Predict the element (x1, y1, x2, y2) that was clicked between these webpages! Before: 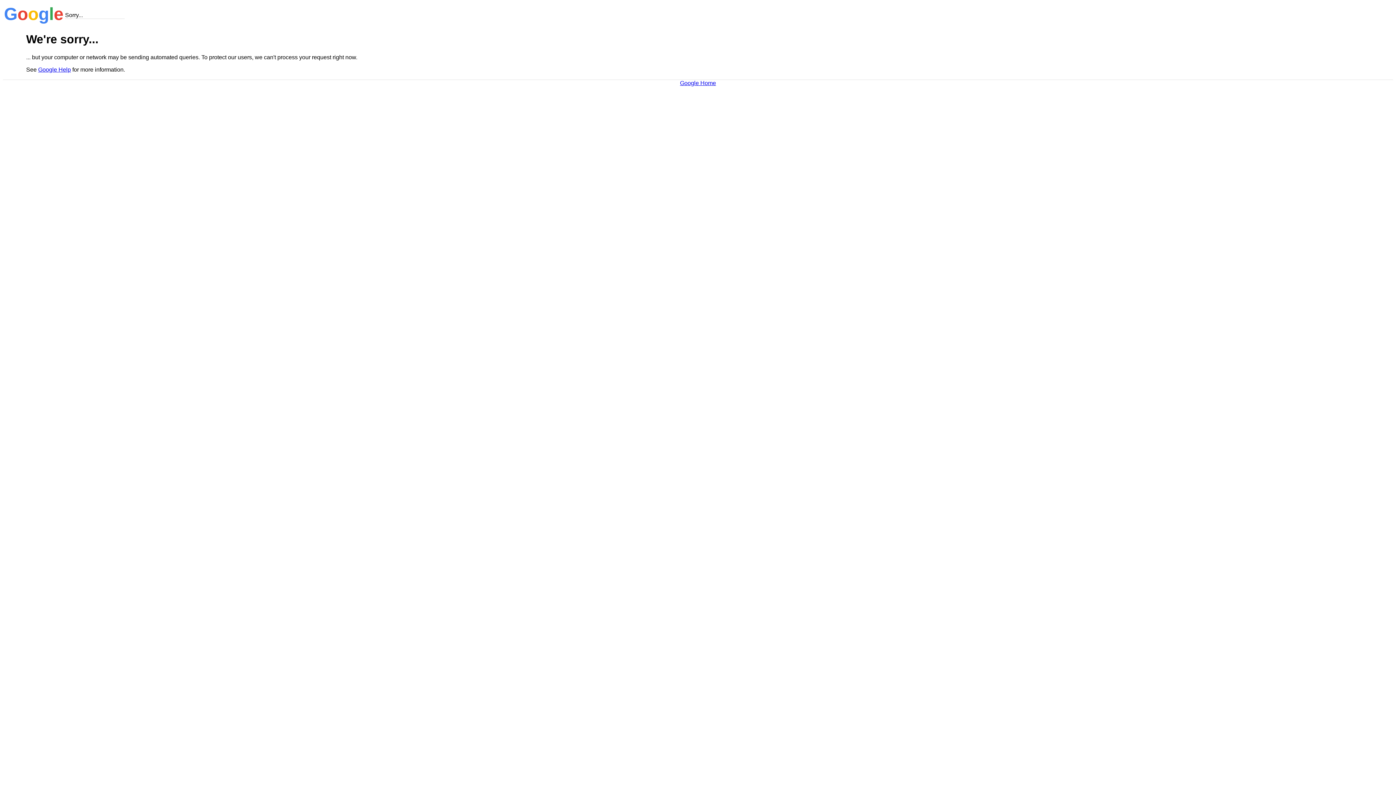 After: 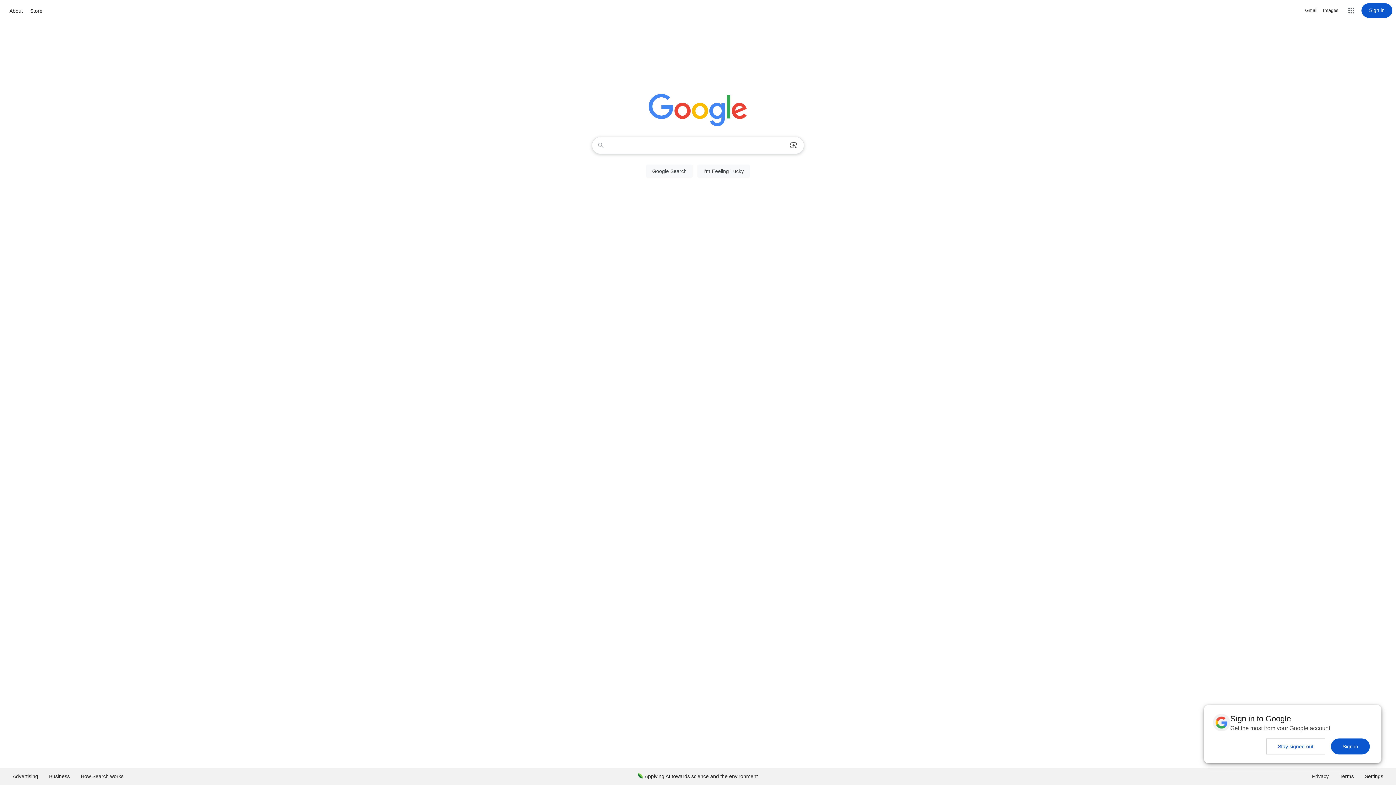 Action: bbox: (680, 79, 716, 86) label: Google Home